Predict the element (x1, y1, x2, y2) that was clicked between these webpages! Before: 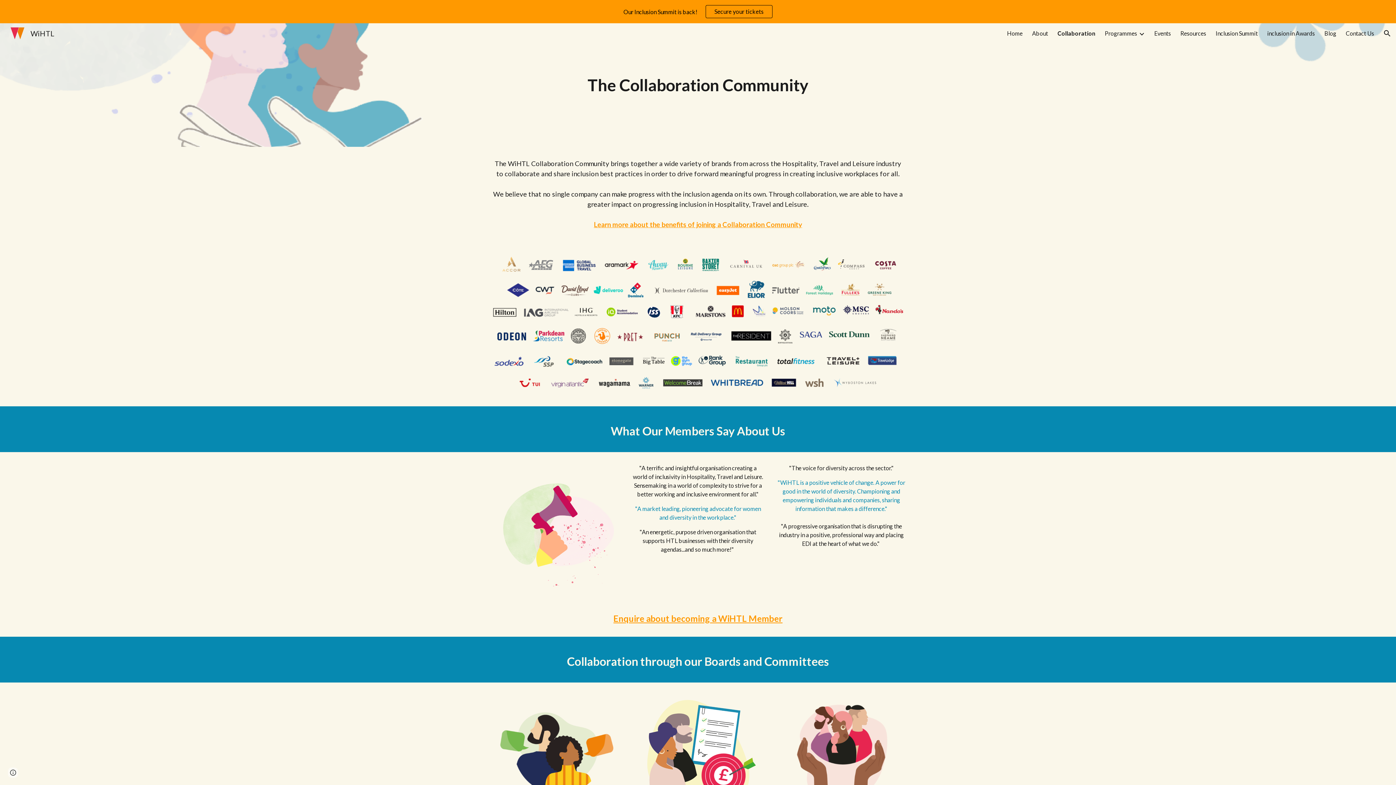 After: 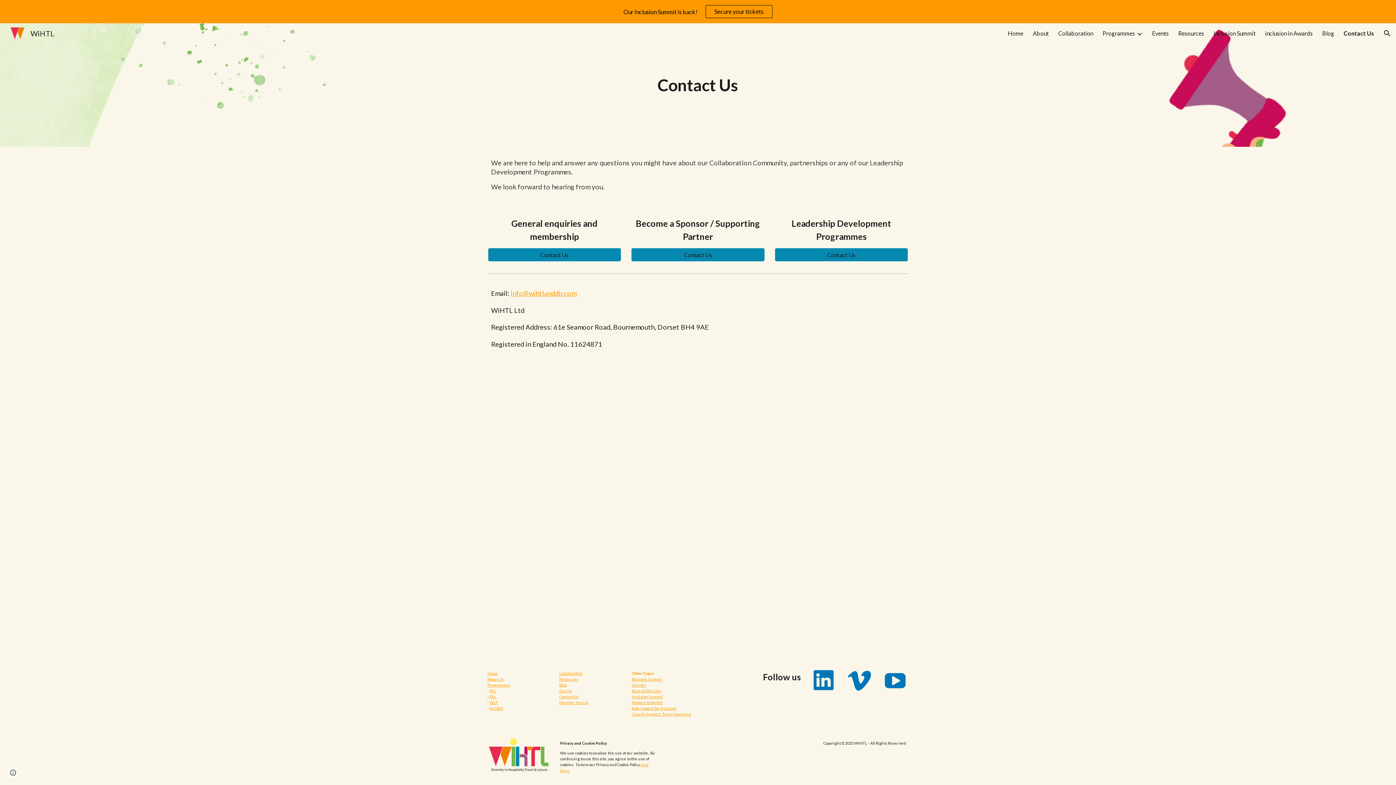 Action: bbox: (1346, 29, 1374, 36) label: Contact Us